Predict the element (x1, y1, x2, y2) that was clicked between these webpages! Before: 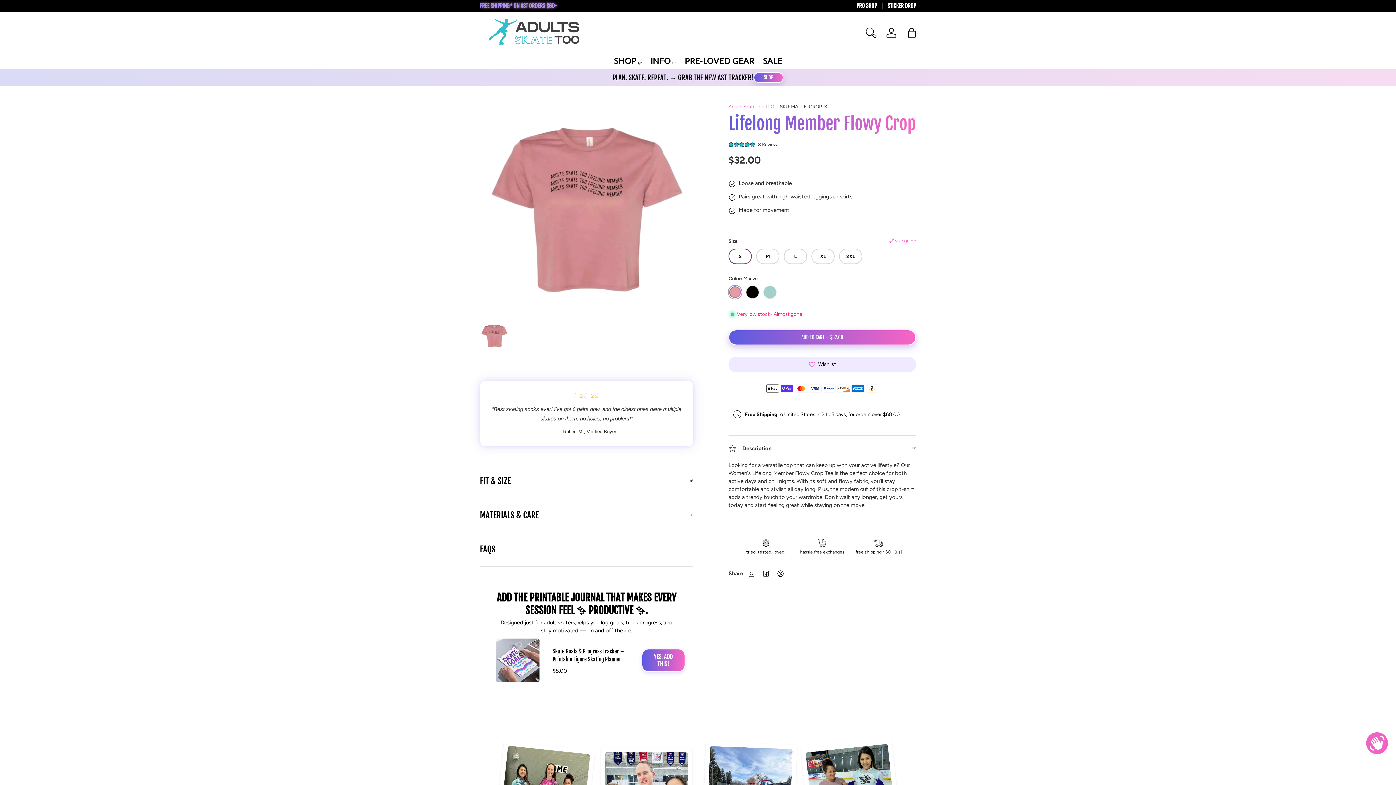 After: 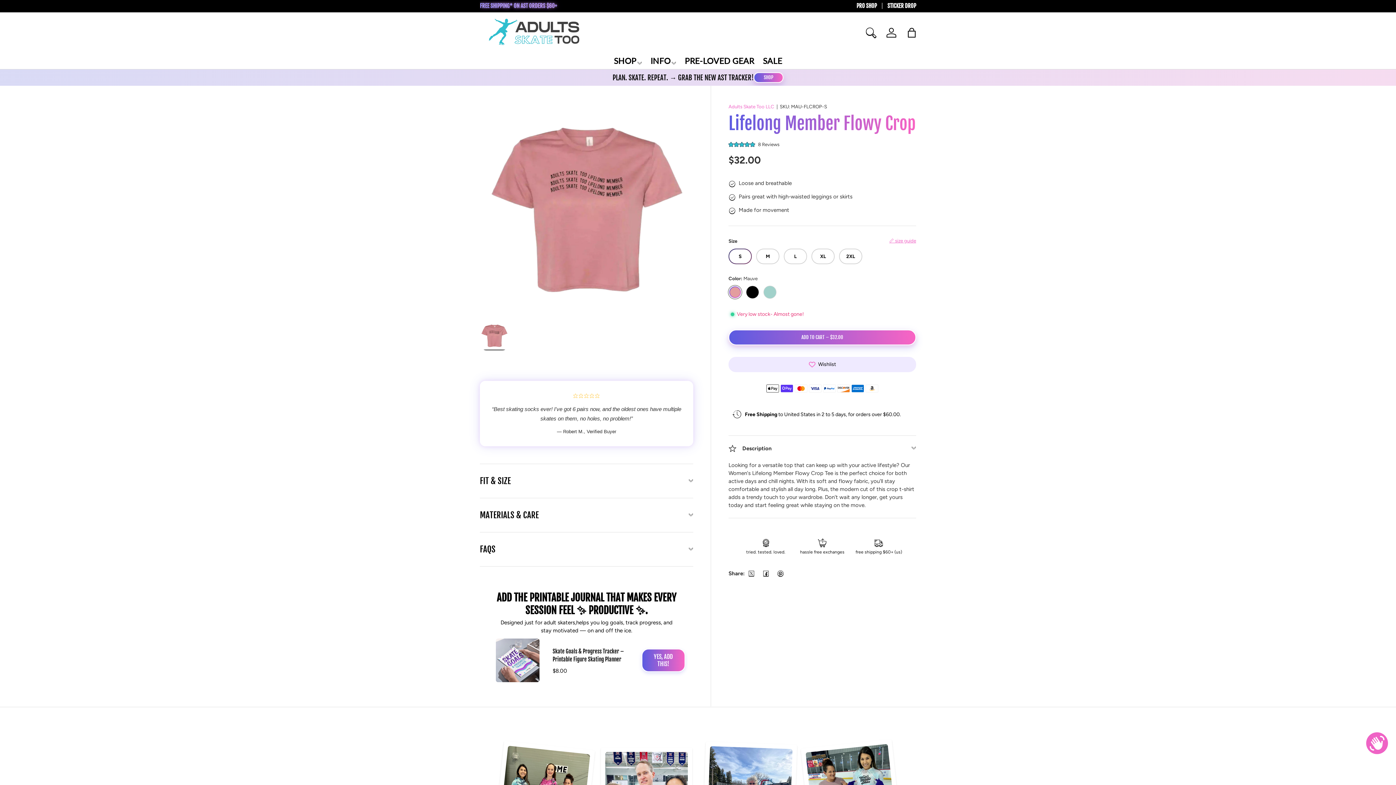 Action: bbox: (641, 649, 685, 672) label: Add the product, Skate Goals & Progress Tracker – Printable Figure Skating Planner to Cart